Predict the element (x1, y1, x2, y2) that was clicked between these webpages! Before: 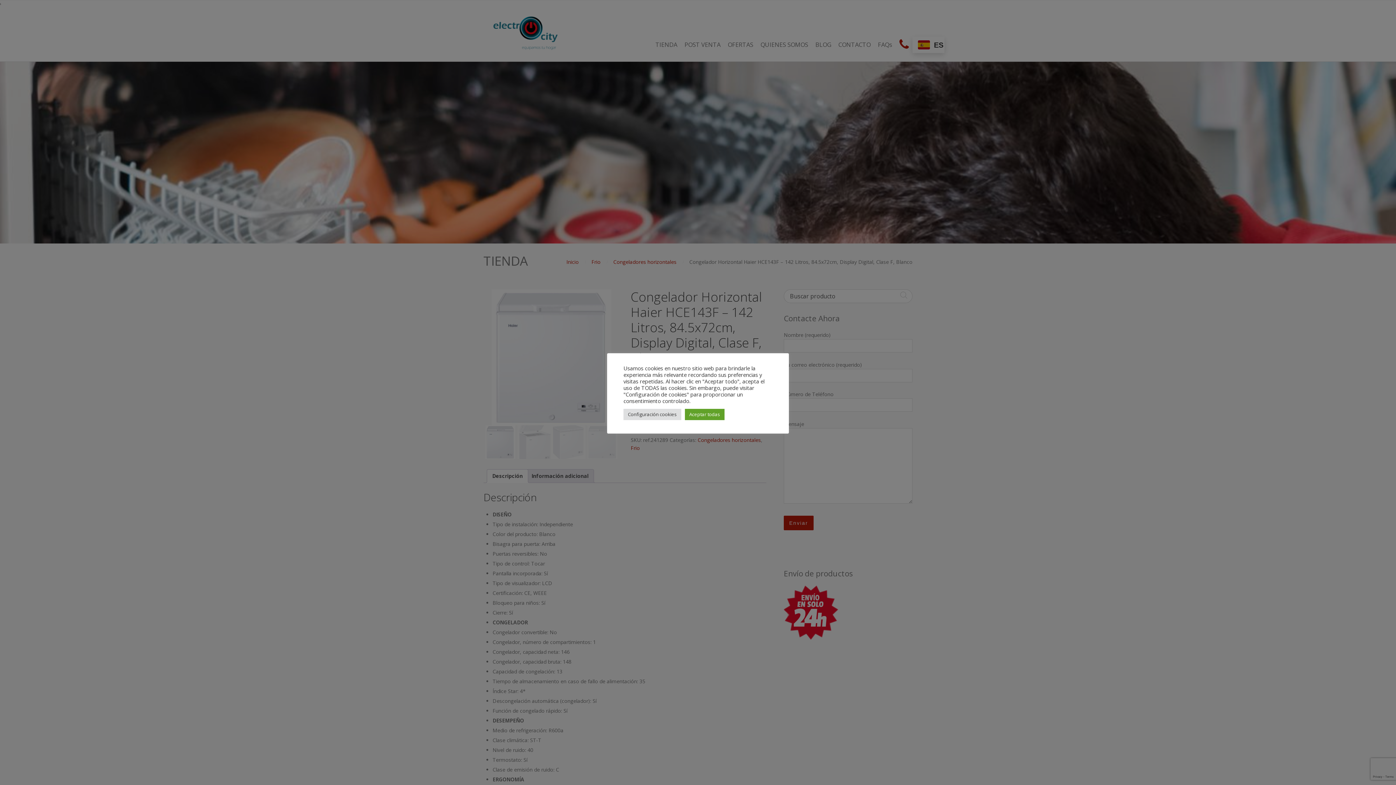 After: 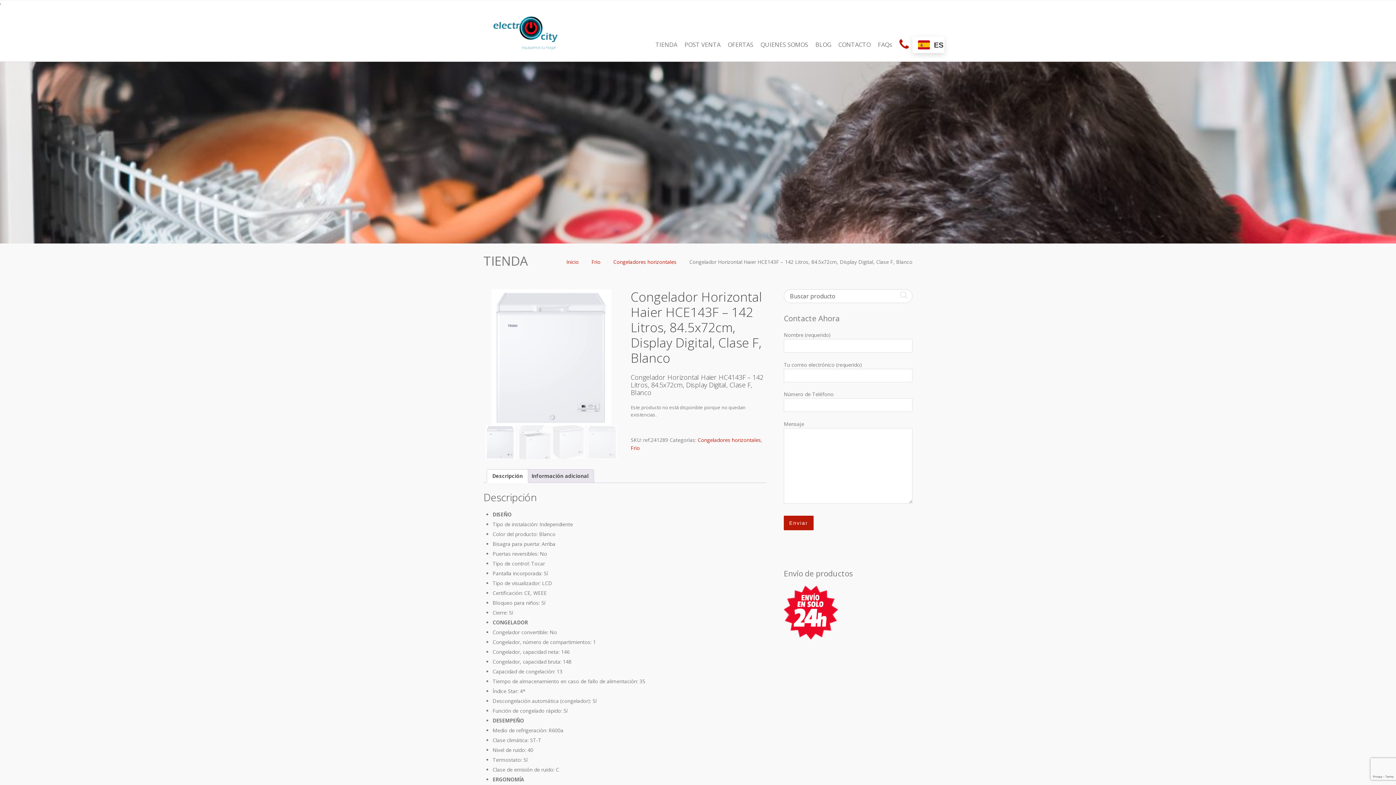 Action: label: Aceptar todas bbox: (685, 408, 724, 420)